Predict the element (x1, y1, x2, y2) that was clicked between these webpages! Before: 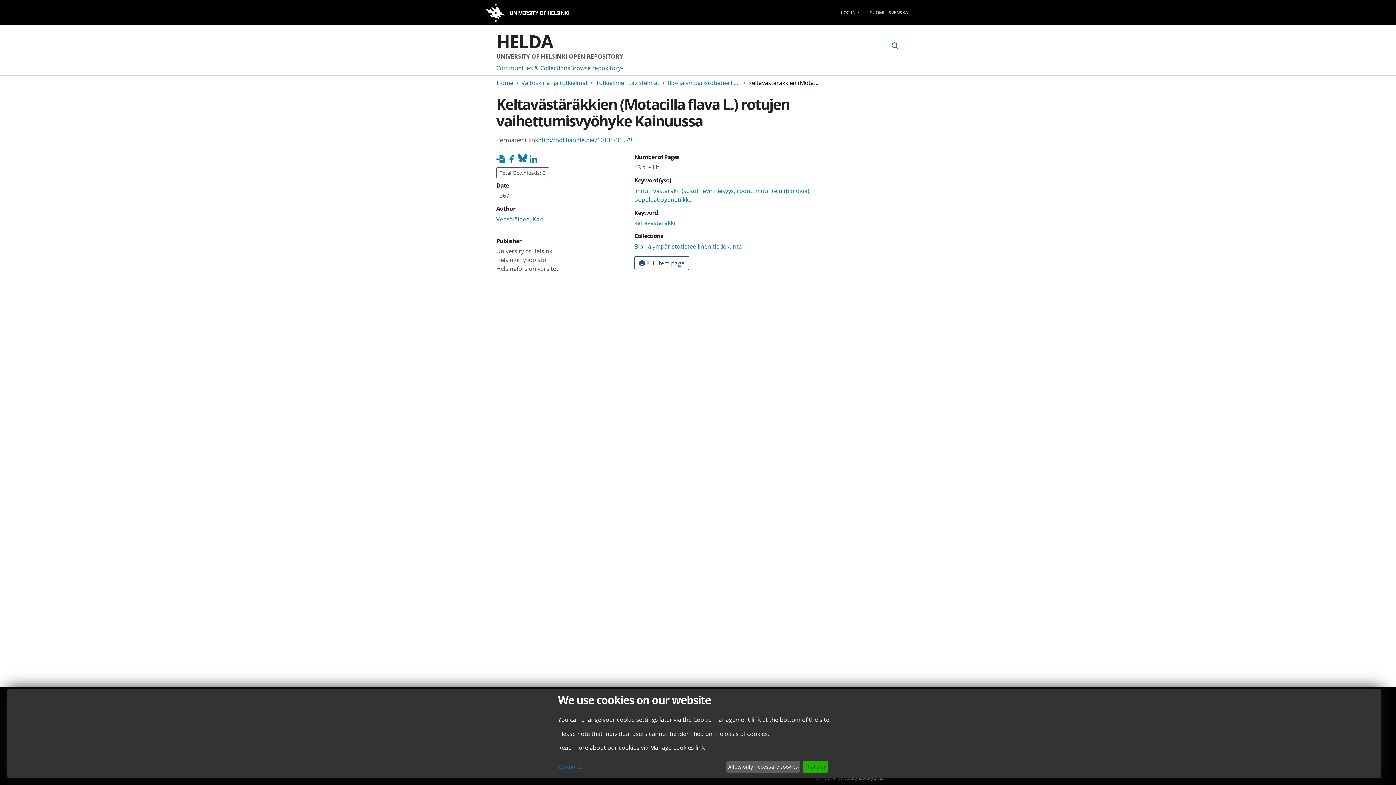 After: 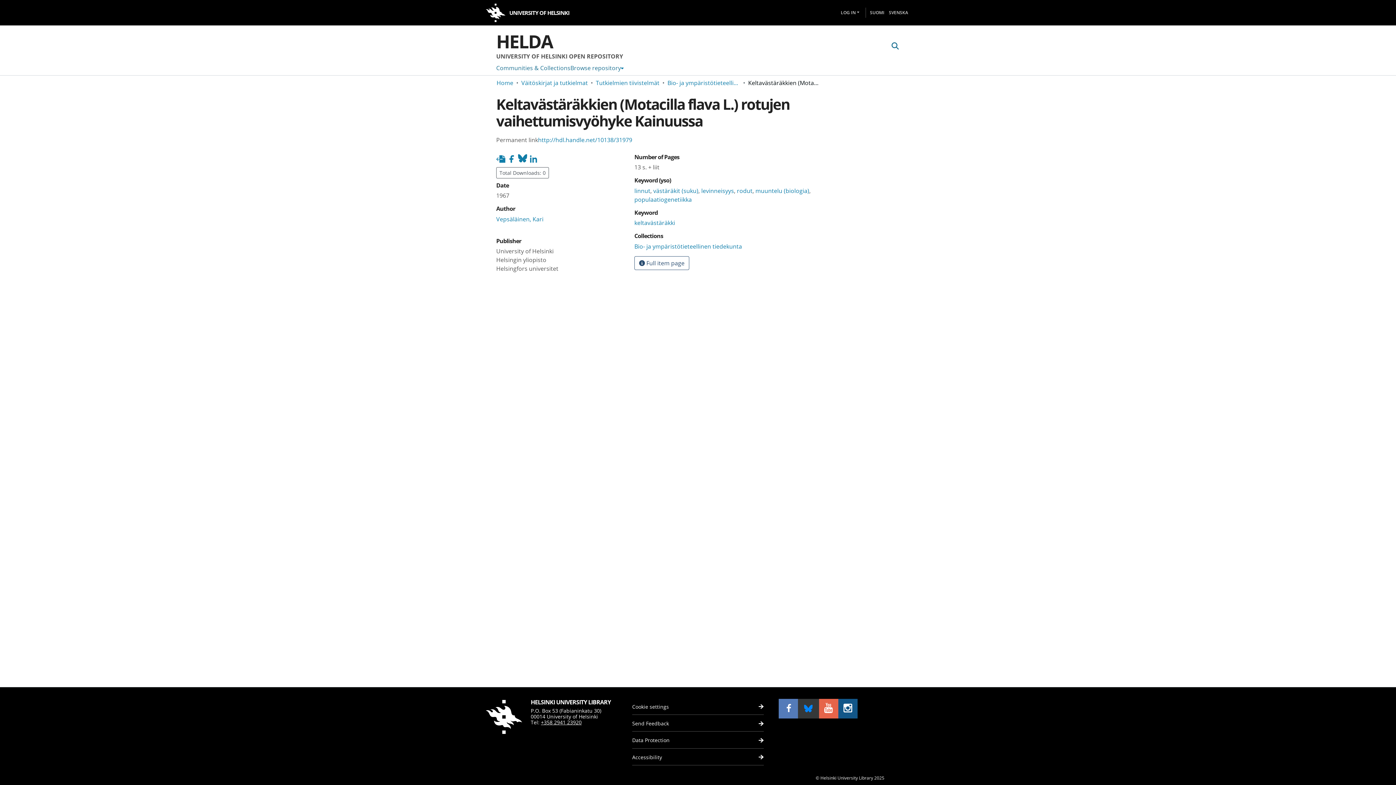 Action: bbox: (802, 761, 828, 773) label: That's ok